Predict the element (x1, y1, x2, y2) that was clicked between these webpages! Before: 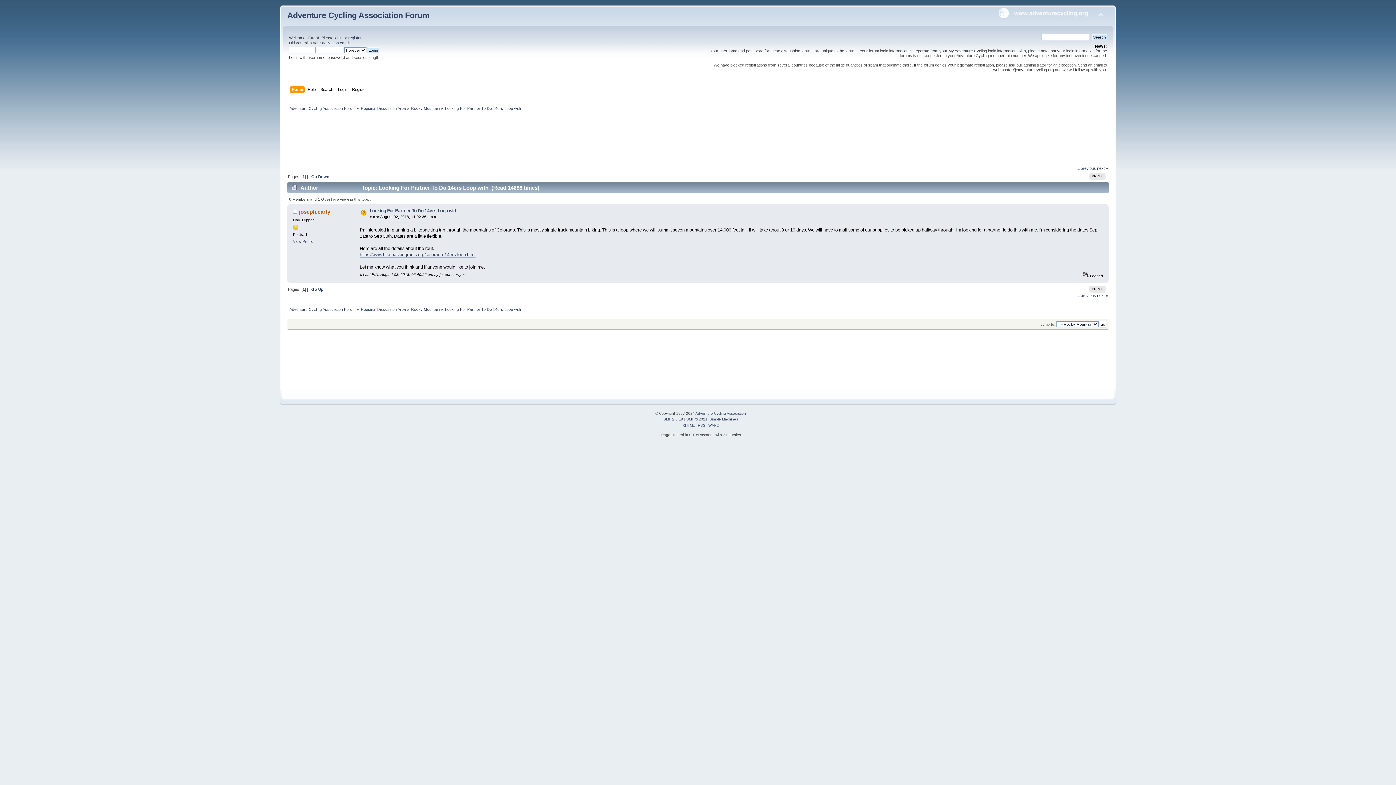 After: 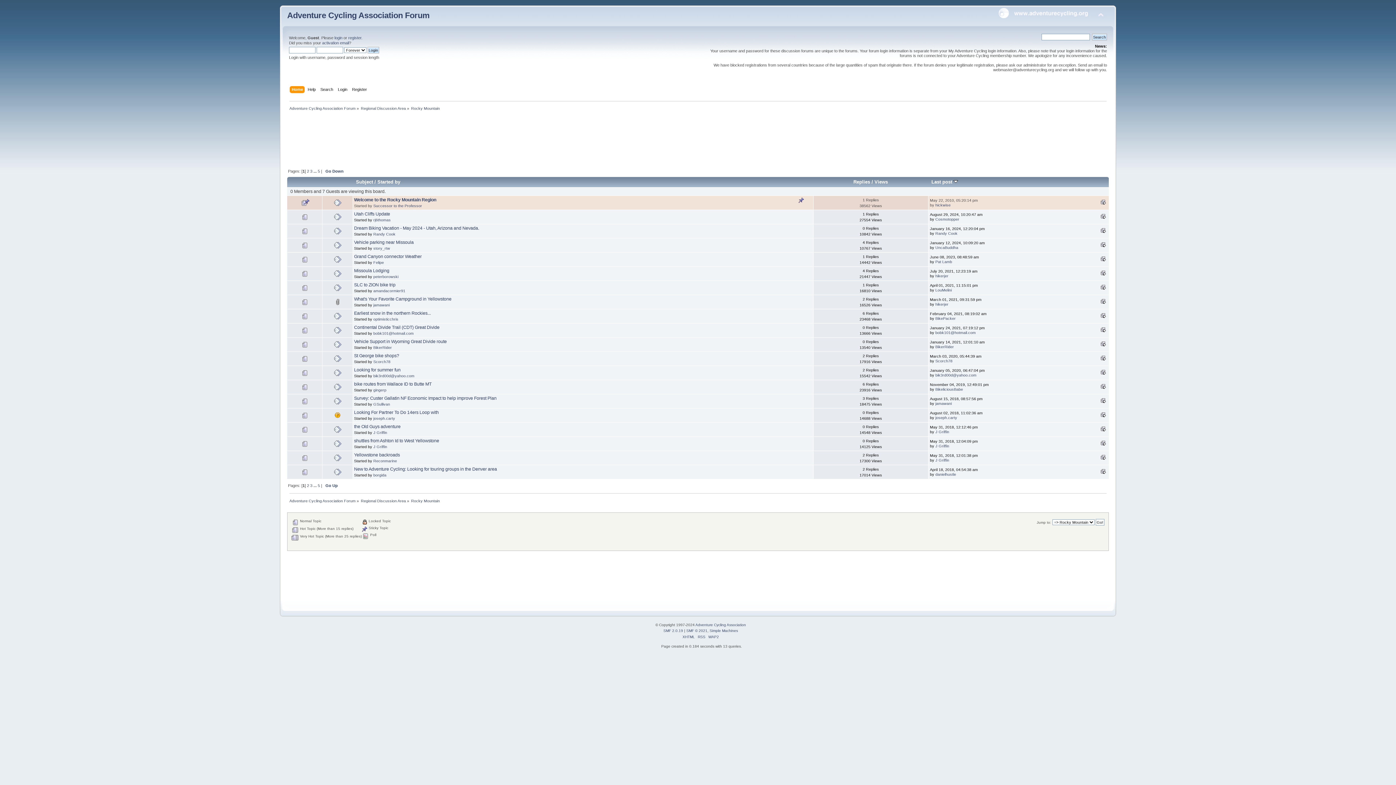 Action: bbox: (411, 307, 439, 311) label: Rocky Mountain